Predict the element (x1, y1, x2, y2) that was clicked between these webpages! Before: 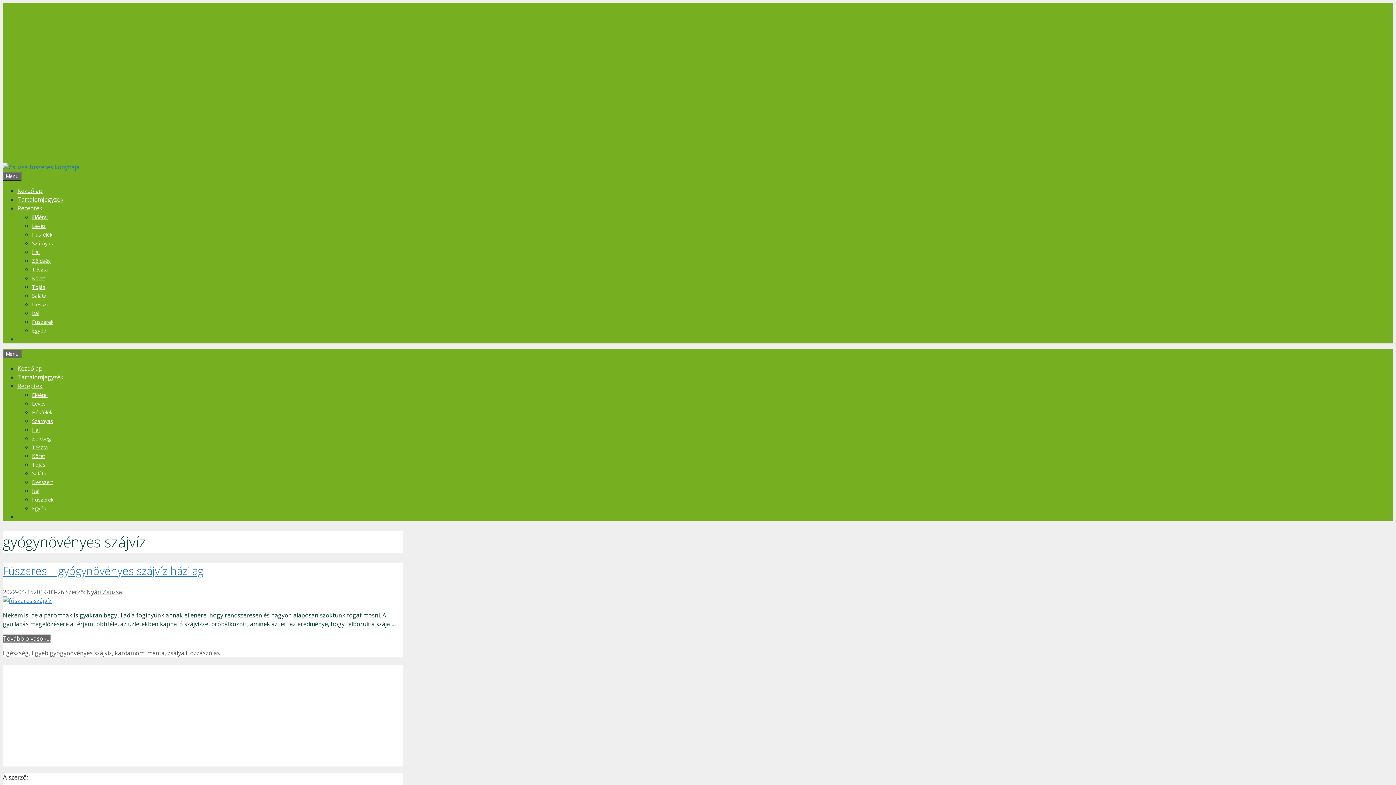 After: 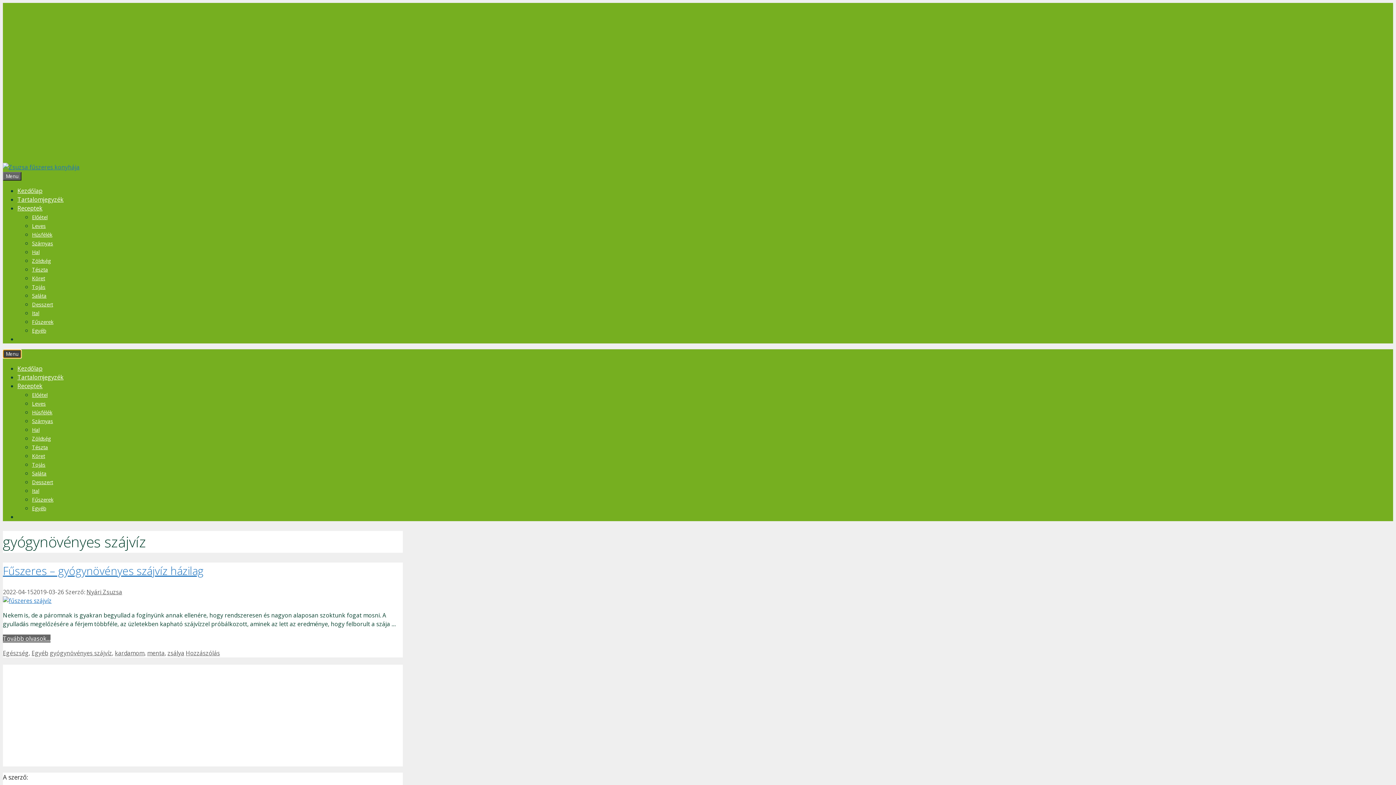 Action: label: Menu bbox: (2, 349, 21, 358)